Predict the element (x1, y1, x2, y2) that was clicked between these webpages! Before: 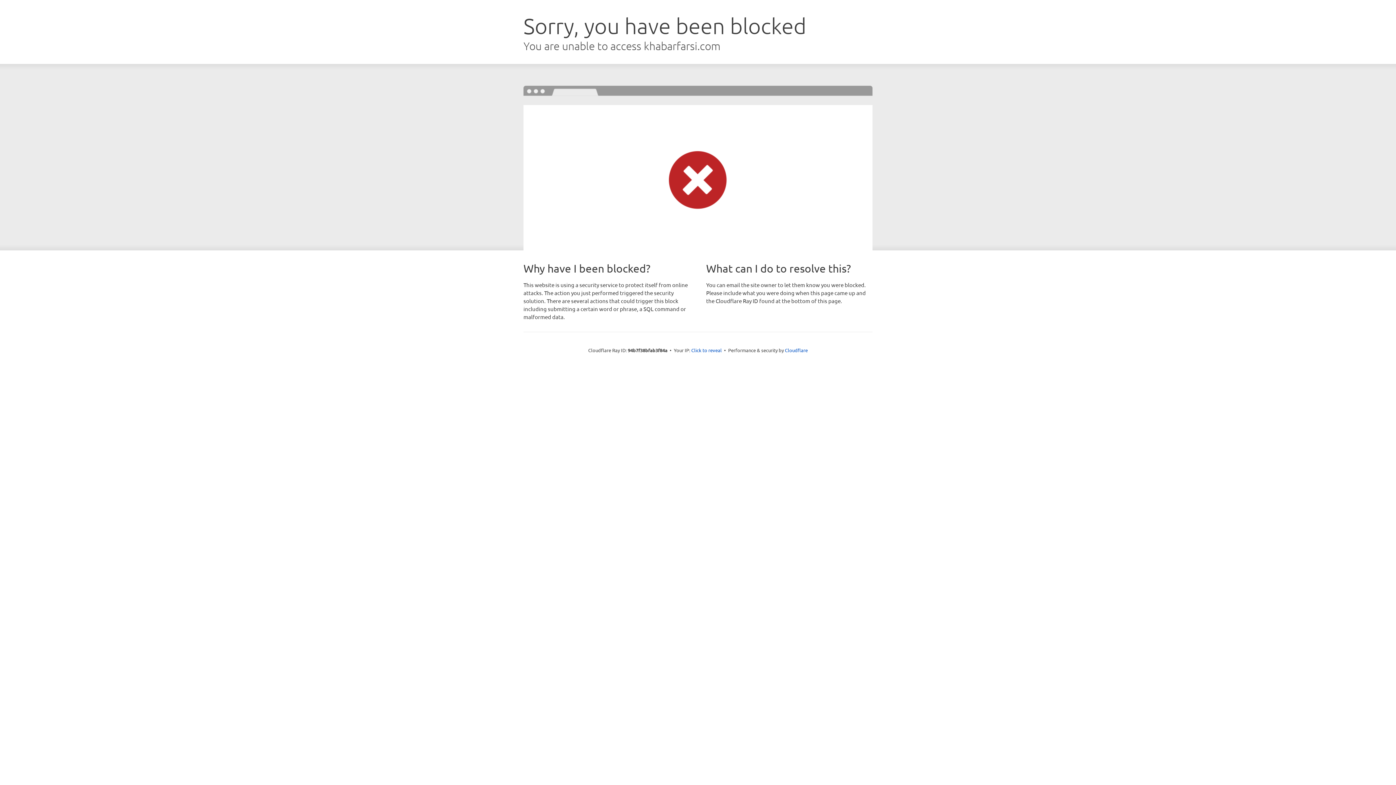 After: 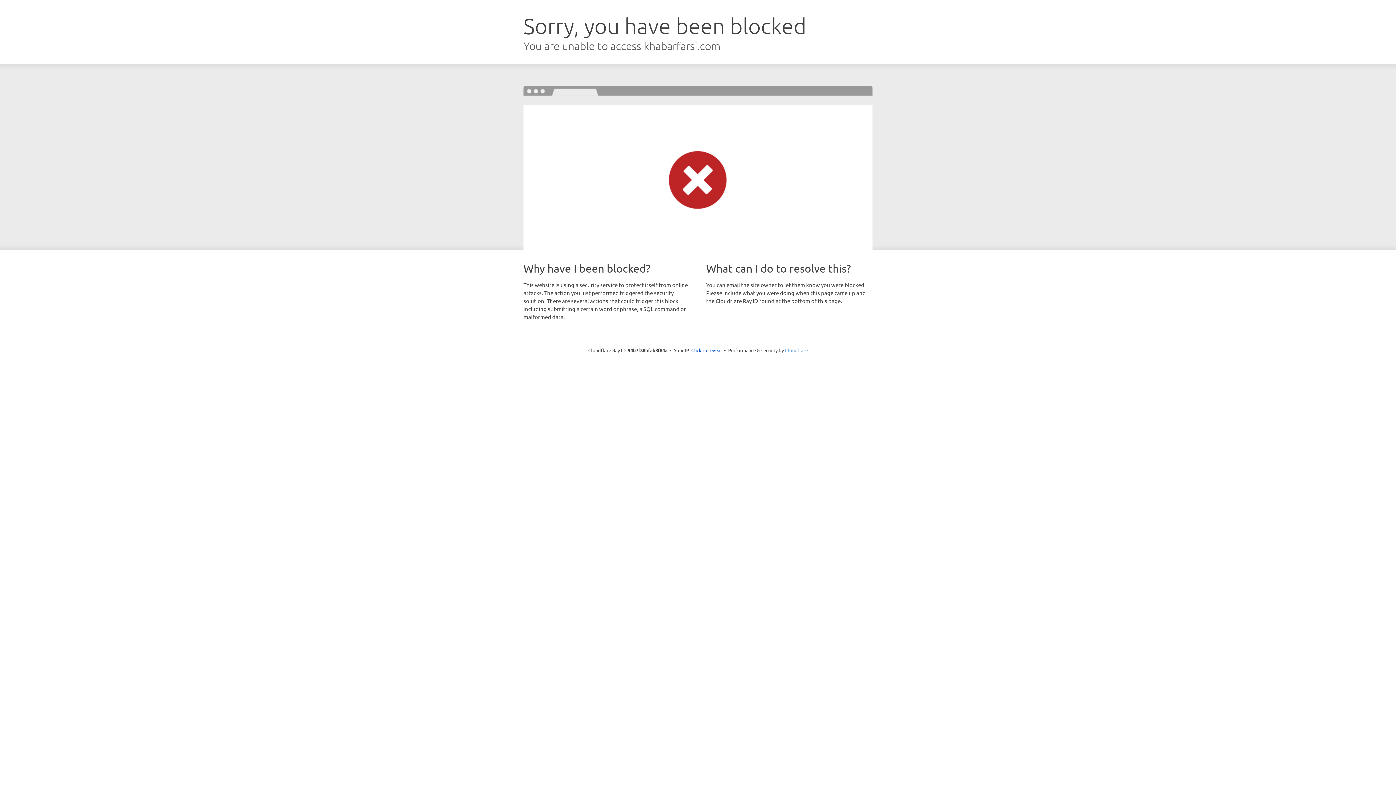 Action: label: Cloudflare bbox: (785, 347, 808, 353)